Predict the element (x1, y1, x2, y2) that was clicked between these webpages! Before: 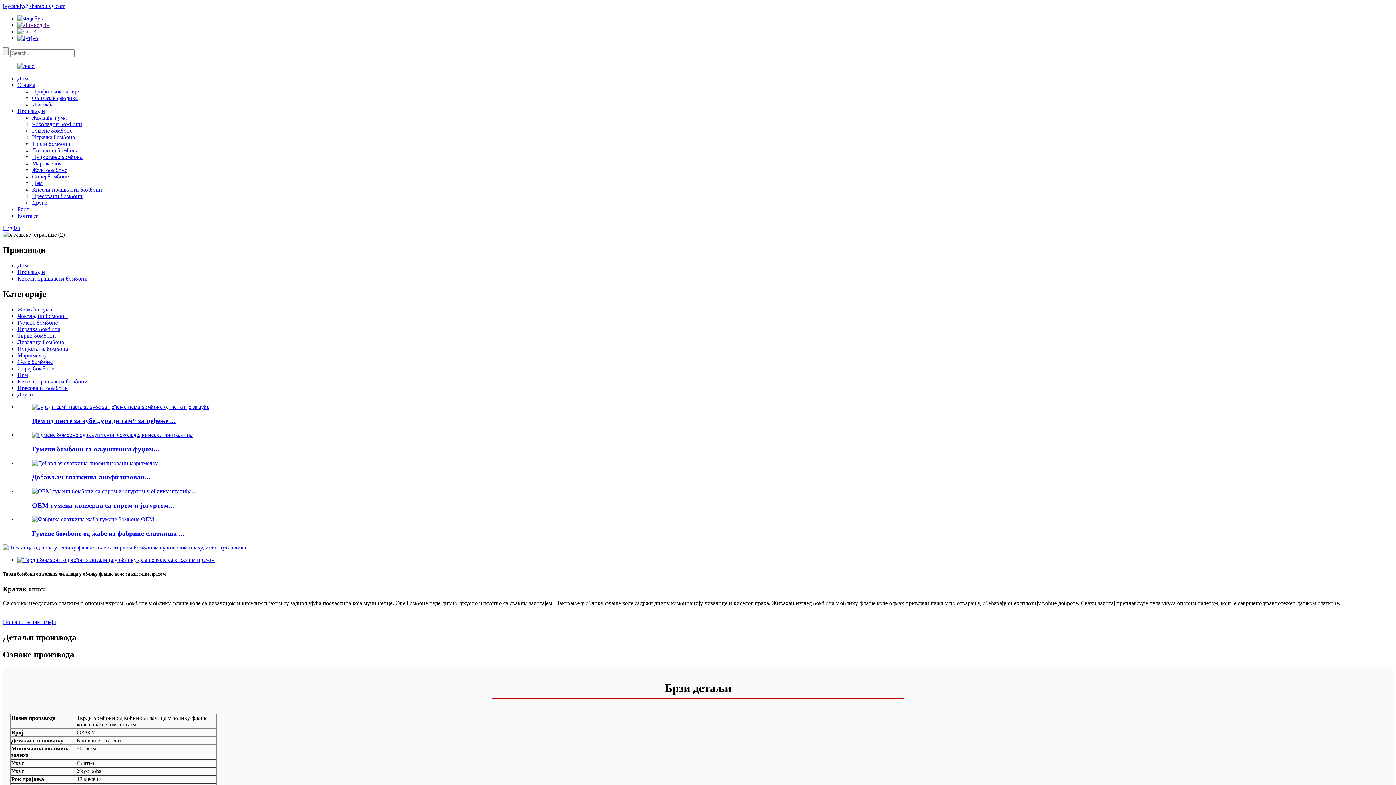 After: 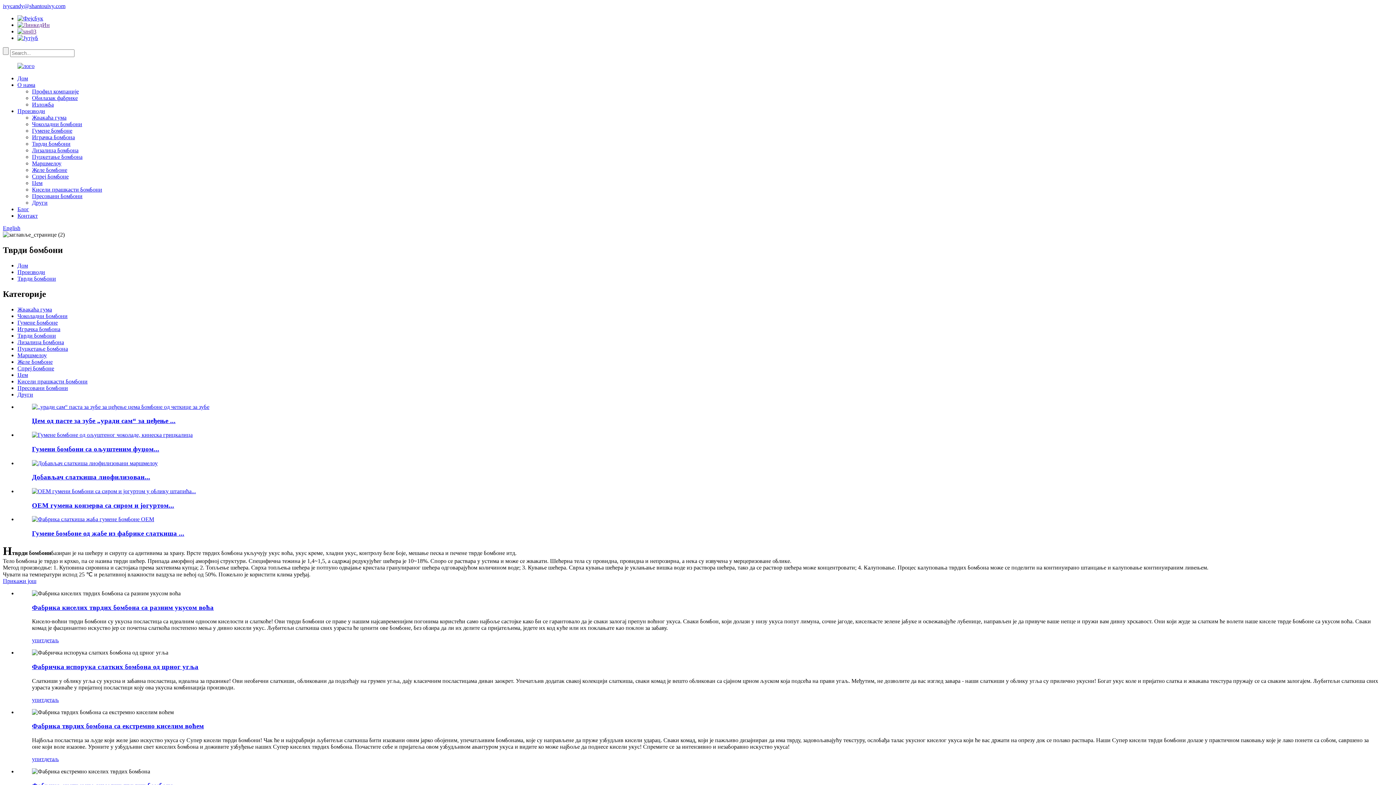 Action: bbox: (17, 332, 56, 338) label: Тврди бомбони